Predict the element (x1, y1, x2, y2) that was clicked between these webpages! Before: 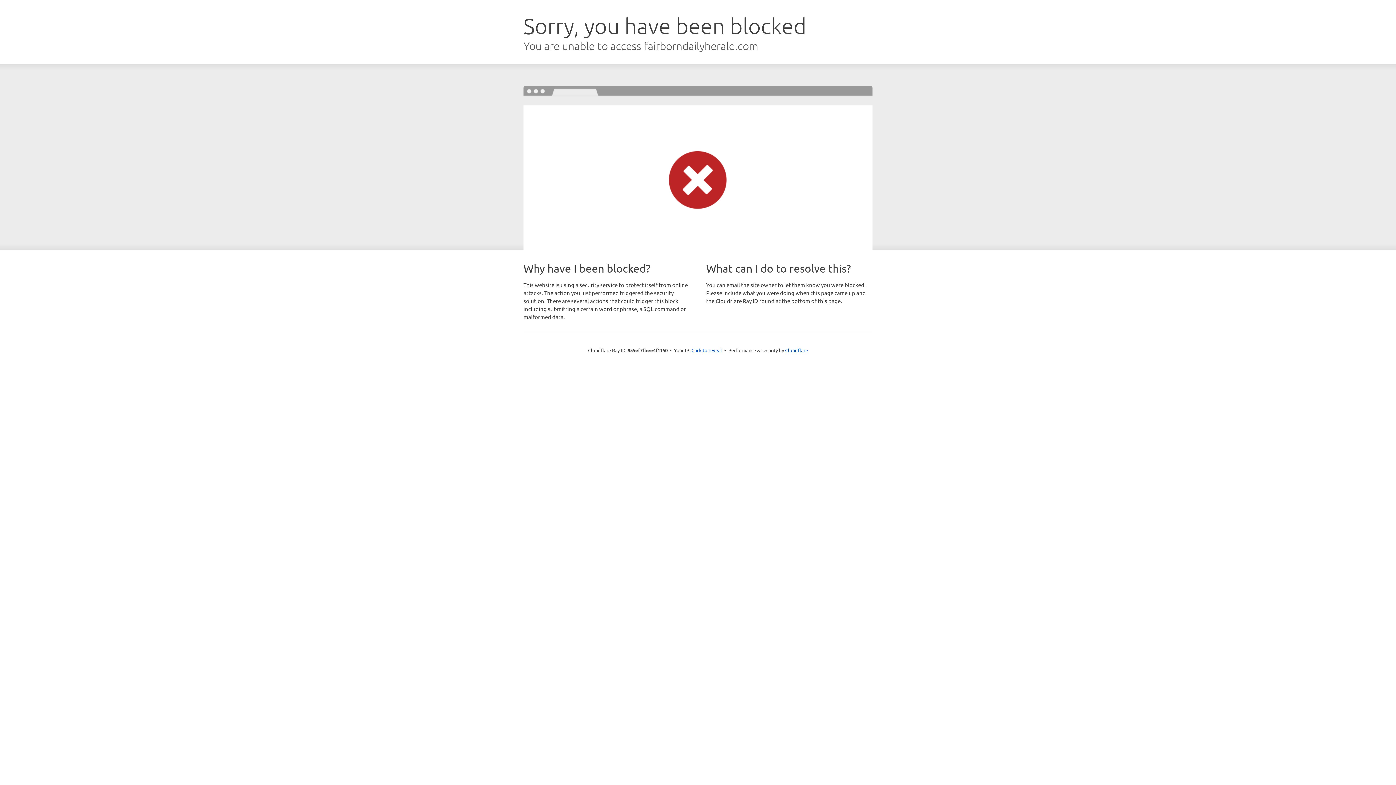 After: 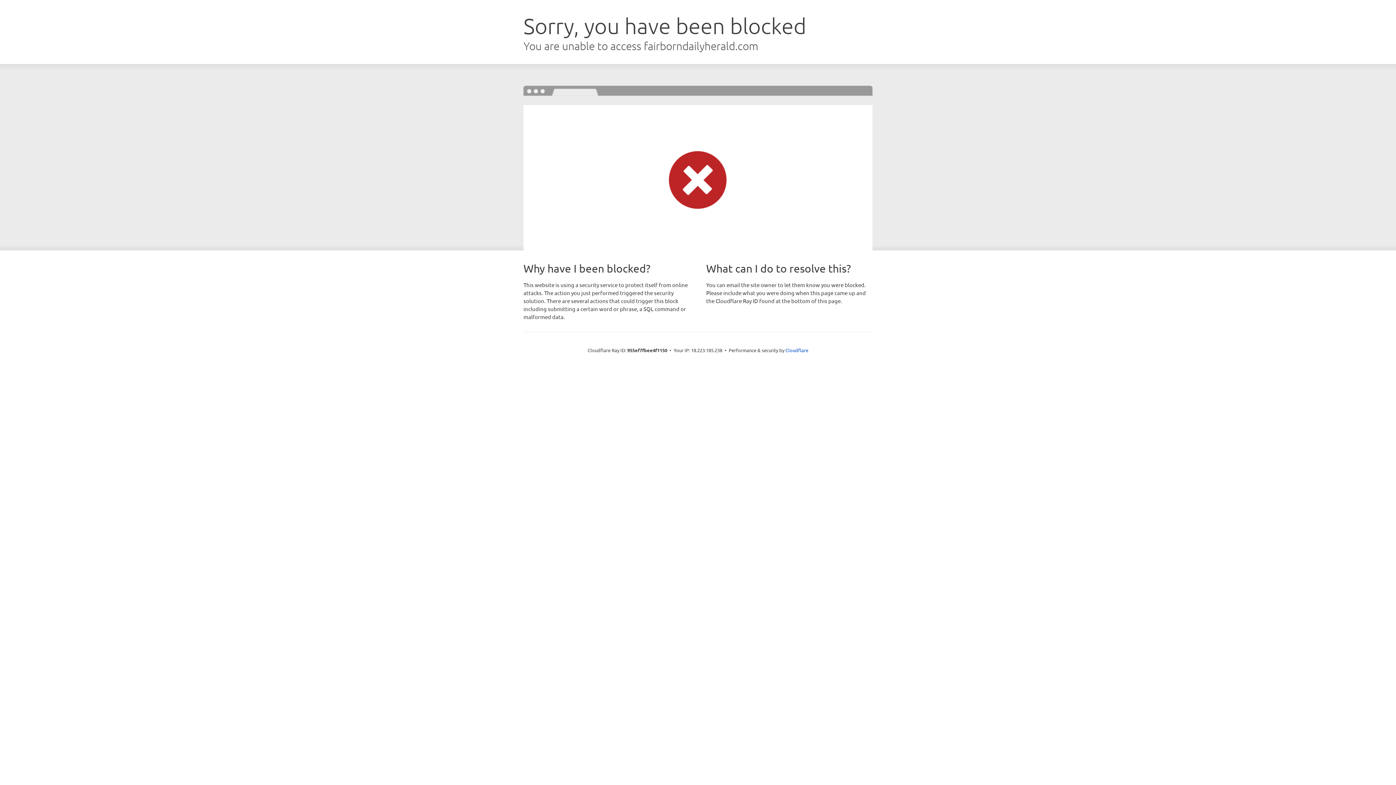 Action: bbox: (691, 346, 722, 353) label: Click to reveal